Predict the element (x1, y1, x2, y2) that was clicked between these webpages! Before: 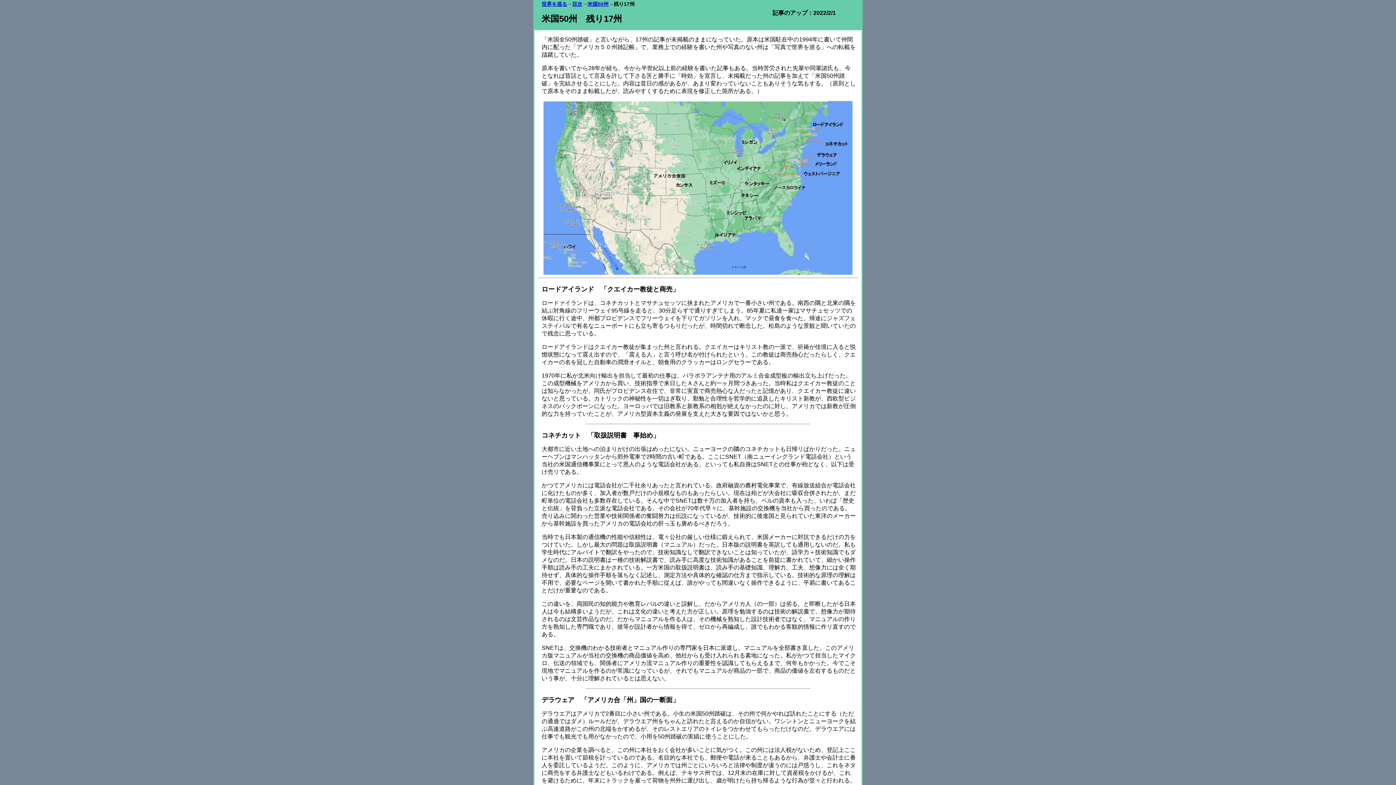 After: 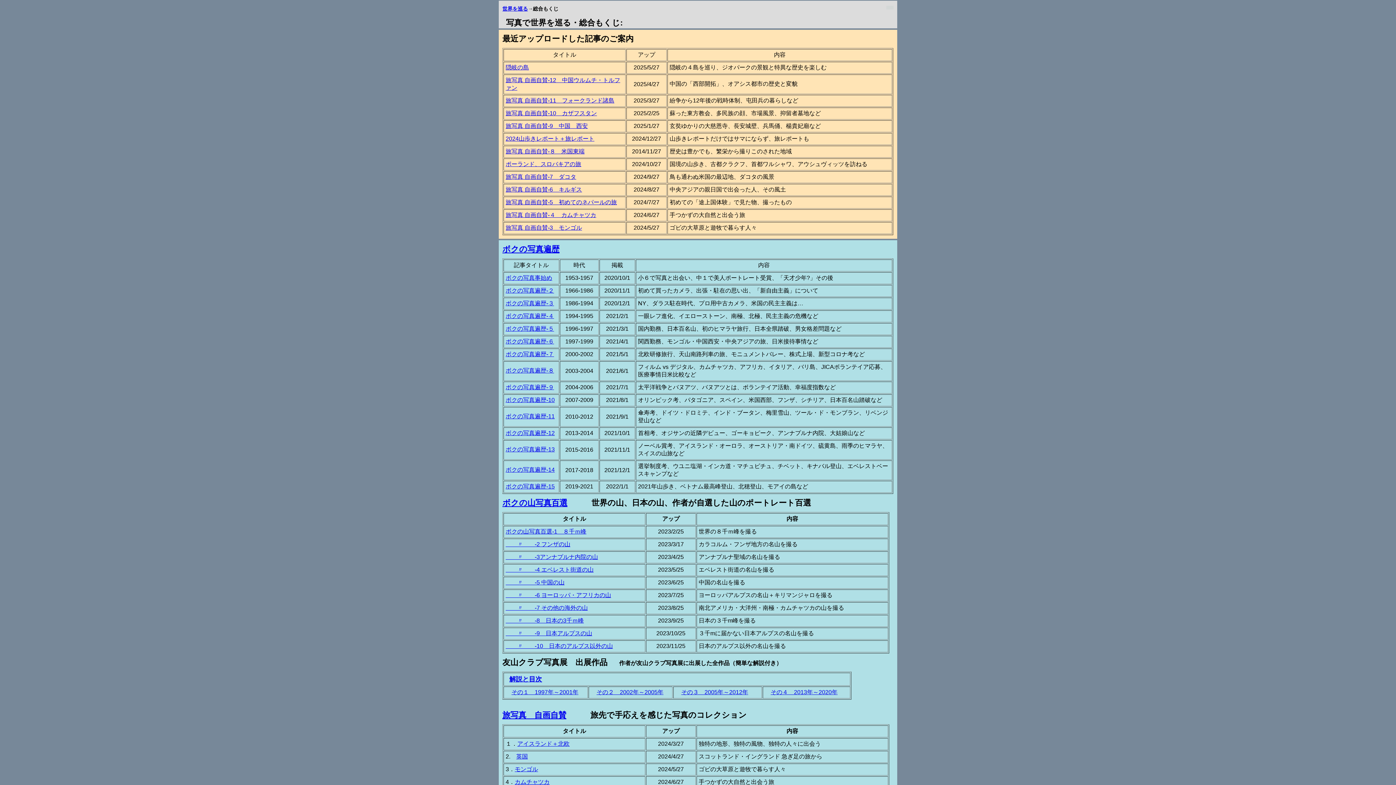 Action: bbox: (572, 1, 582, 6) label: 目次